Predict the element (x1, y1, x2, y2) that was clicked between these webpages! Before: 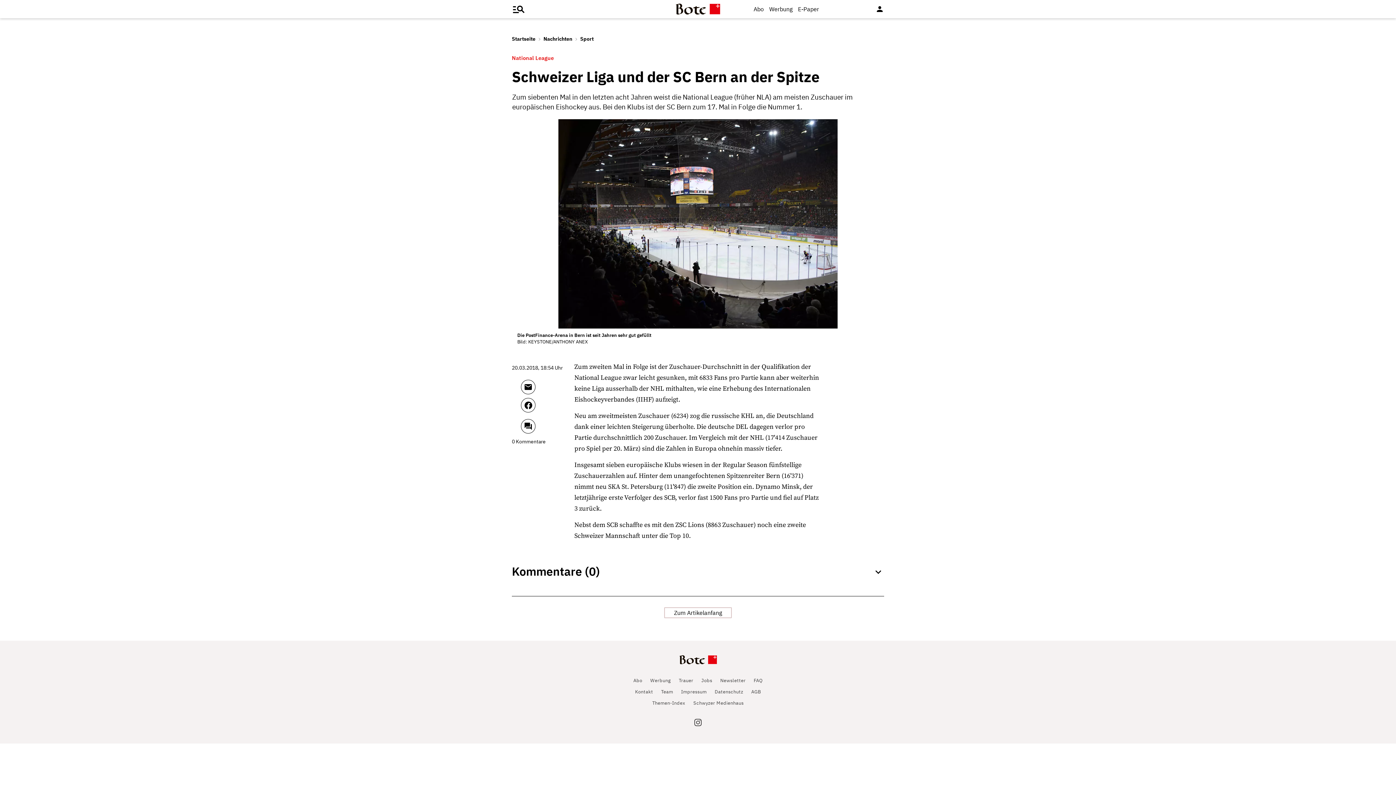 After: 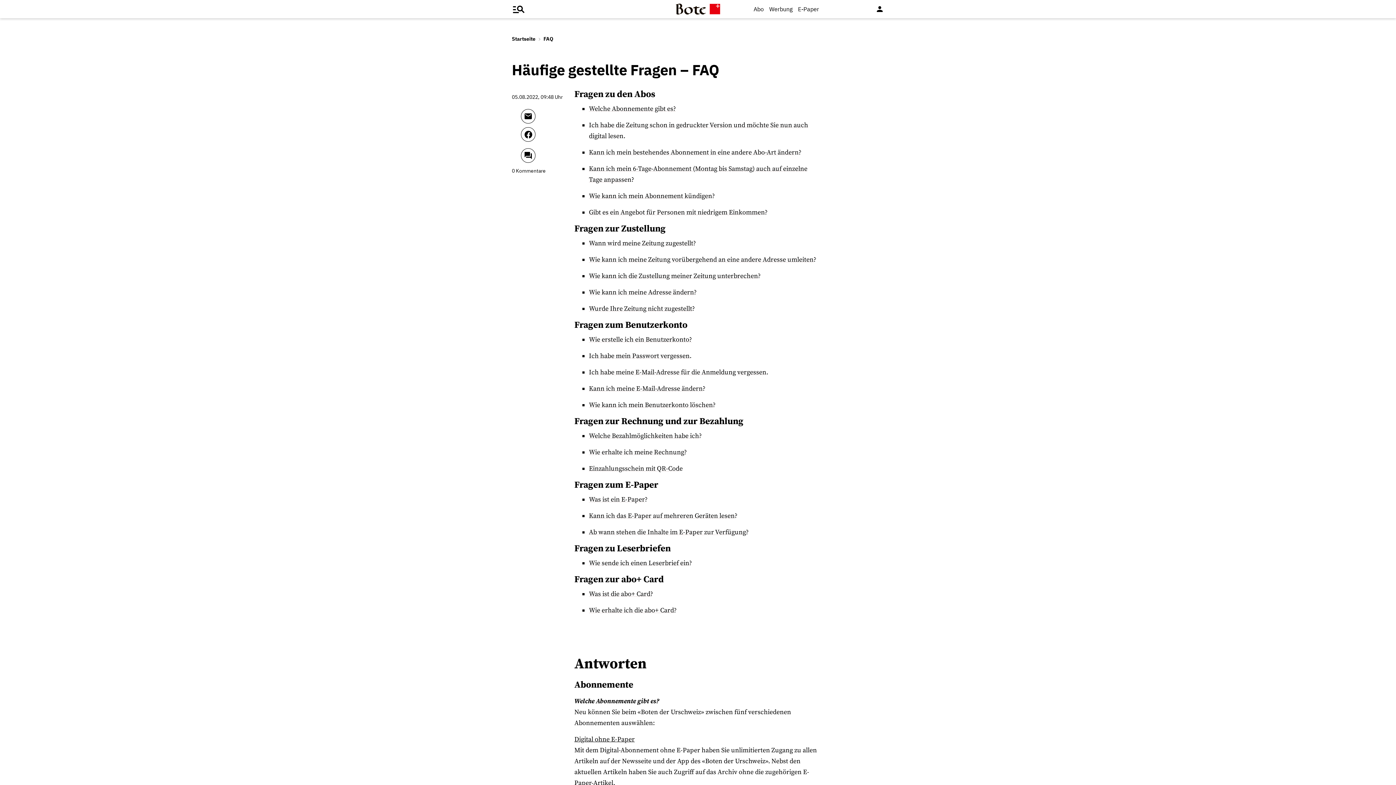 Action: bbox: (753, 677, 762, 684) label: FAQ